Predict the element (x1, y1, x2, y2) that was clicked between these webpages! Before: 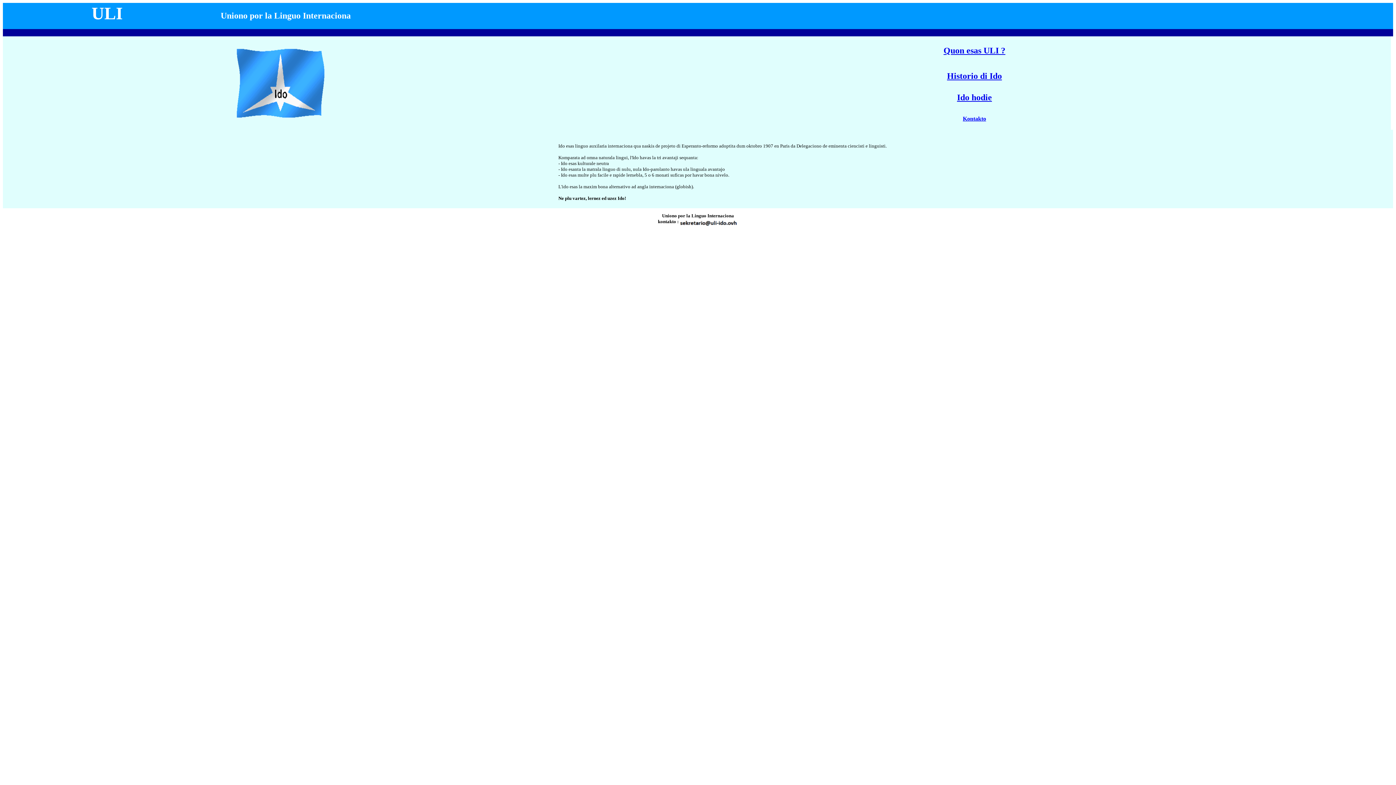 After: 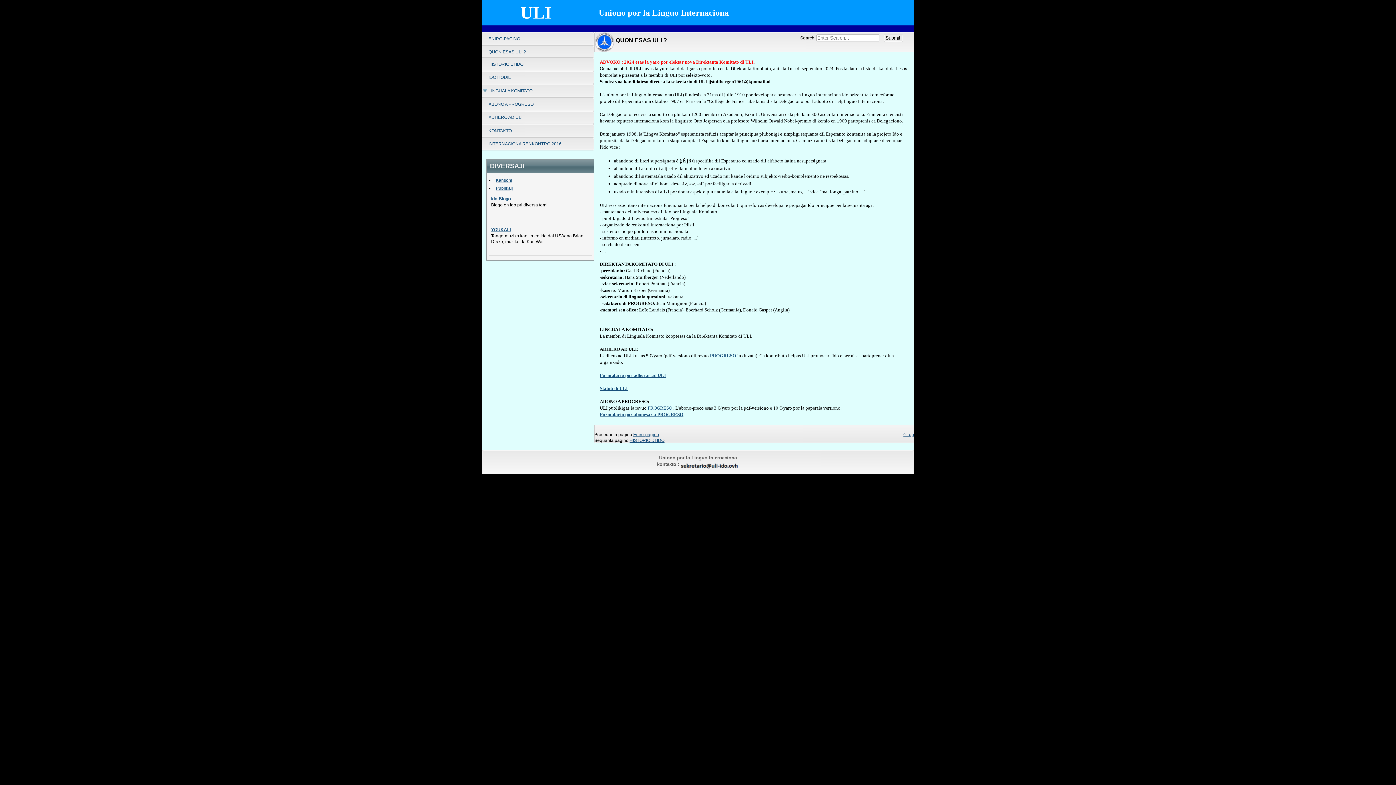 Action: label: Quon esas ULI ? bbox: (943, 48, 1005, 54)